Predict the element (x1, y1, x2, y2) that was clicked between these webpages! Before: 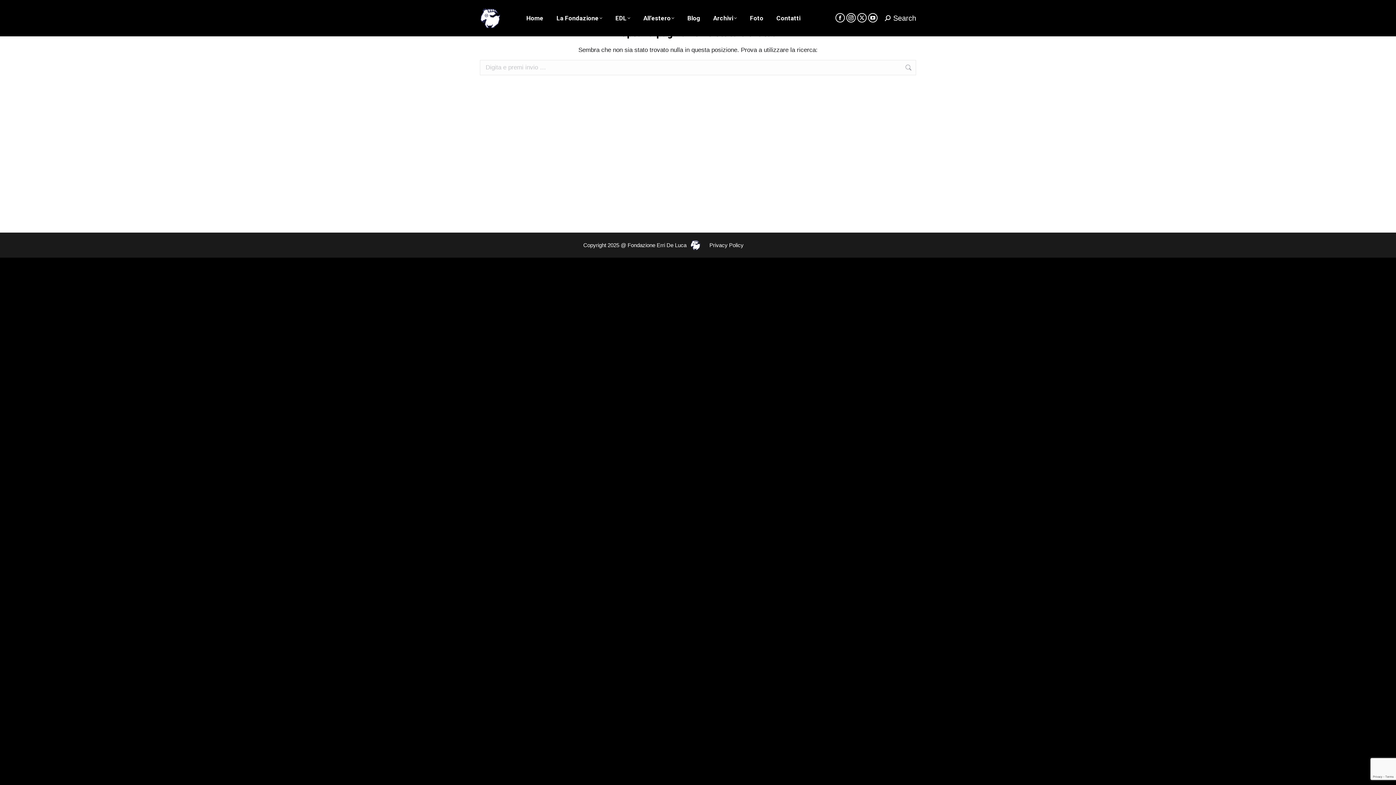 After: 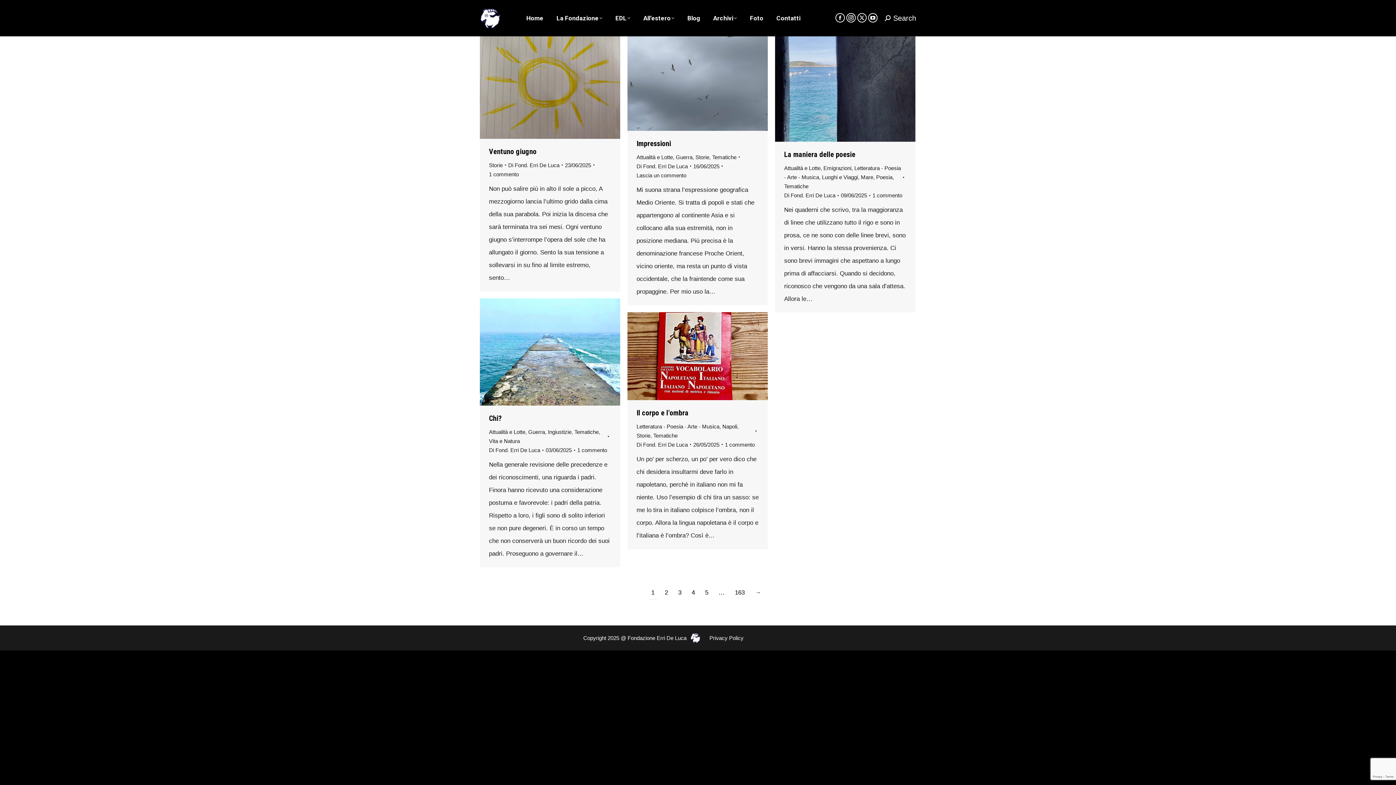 Action: bbox: (905, 60, 912, 75)